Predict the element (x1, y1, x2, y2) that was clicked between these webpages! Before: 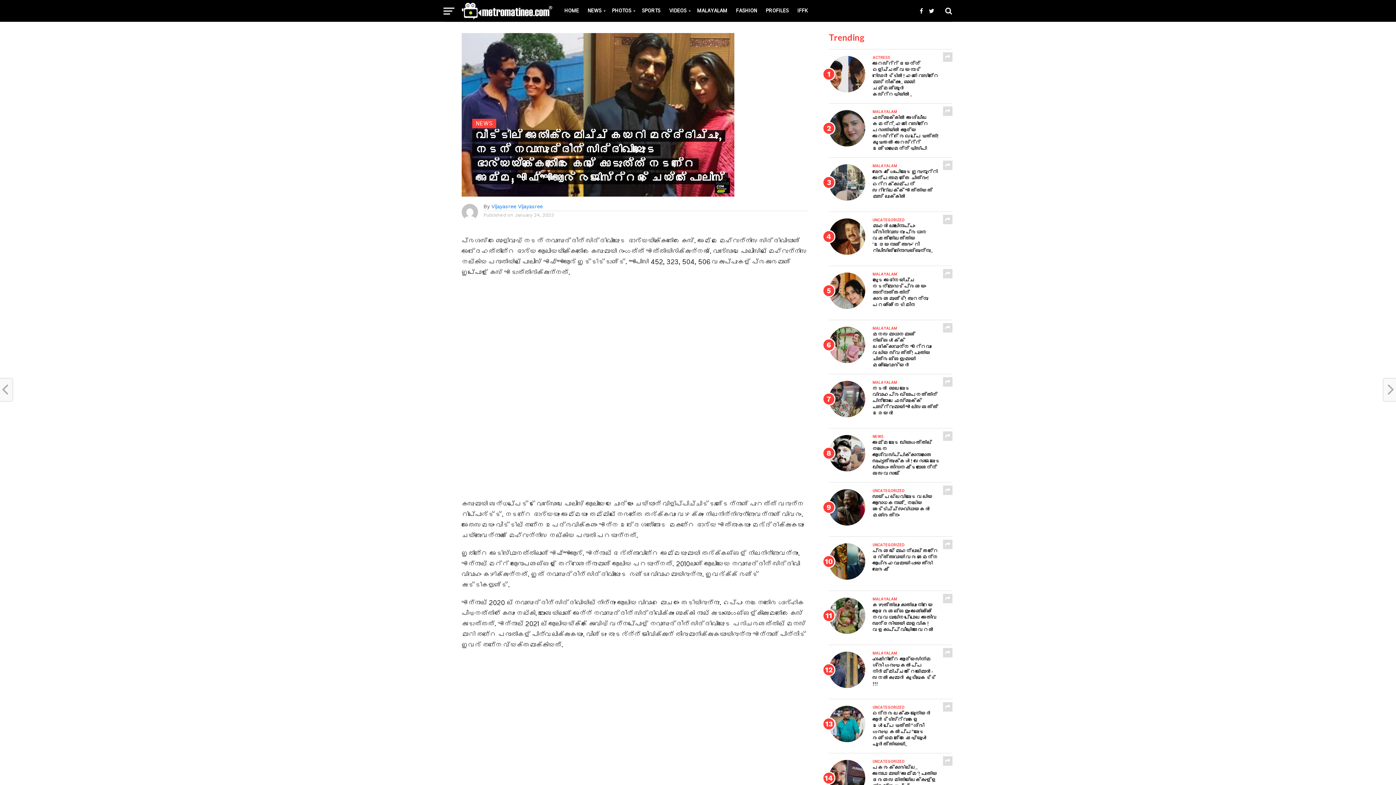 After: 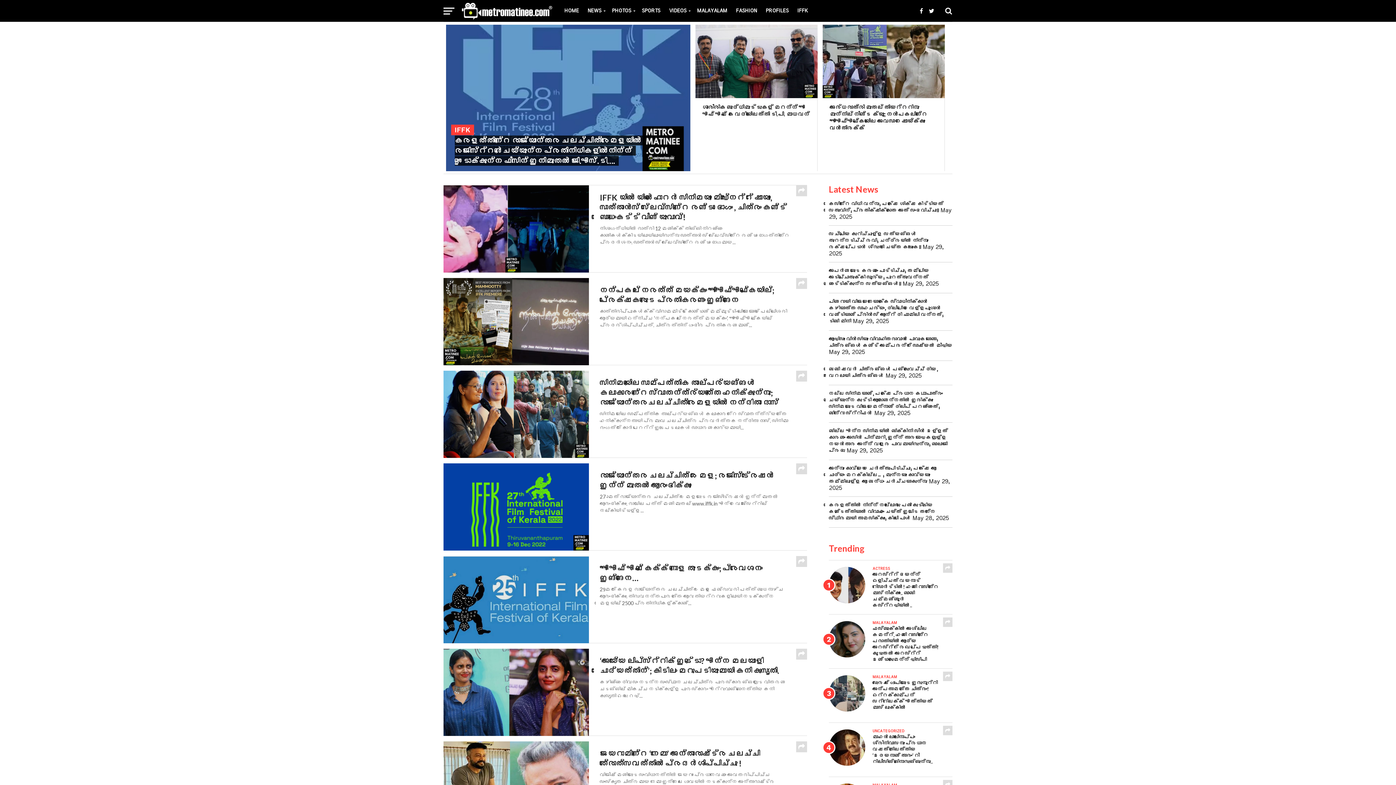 Action: label: IFFK bbox: (793, 0, 812, 21)